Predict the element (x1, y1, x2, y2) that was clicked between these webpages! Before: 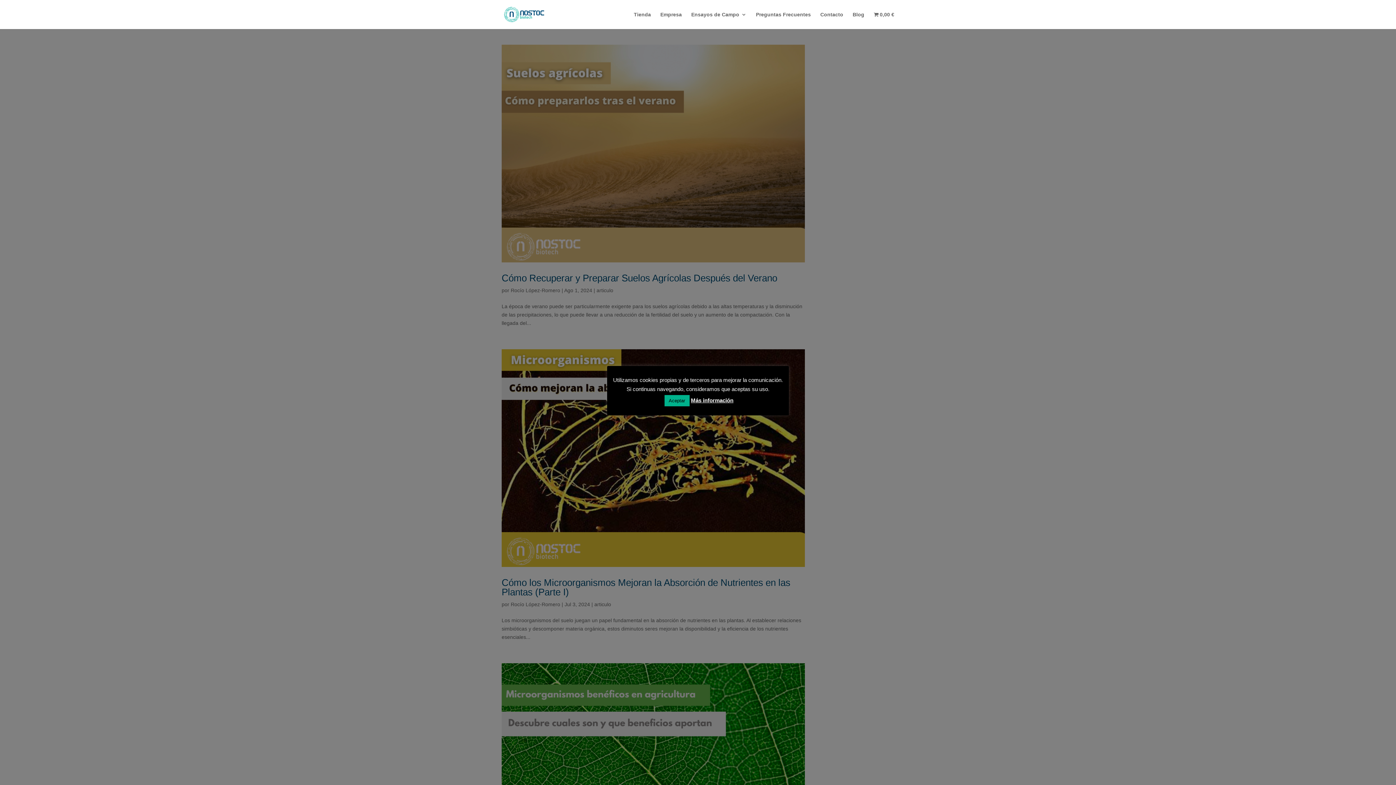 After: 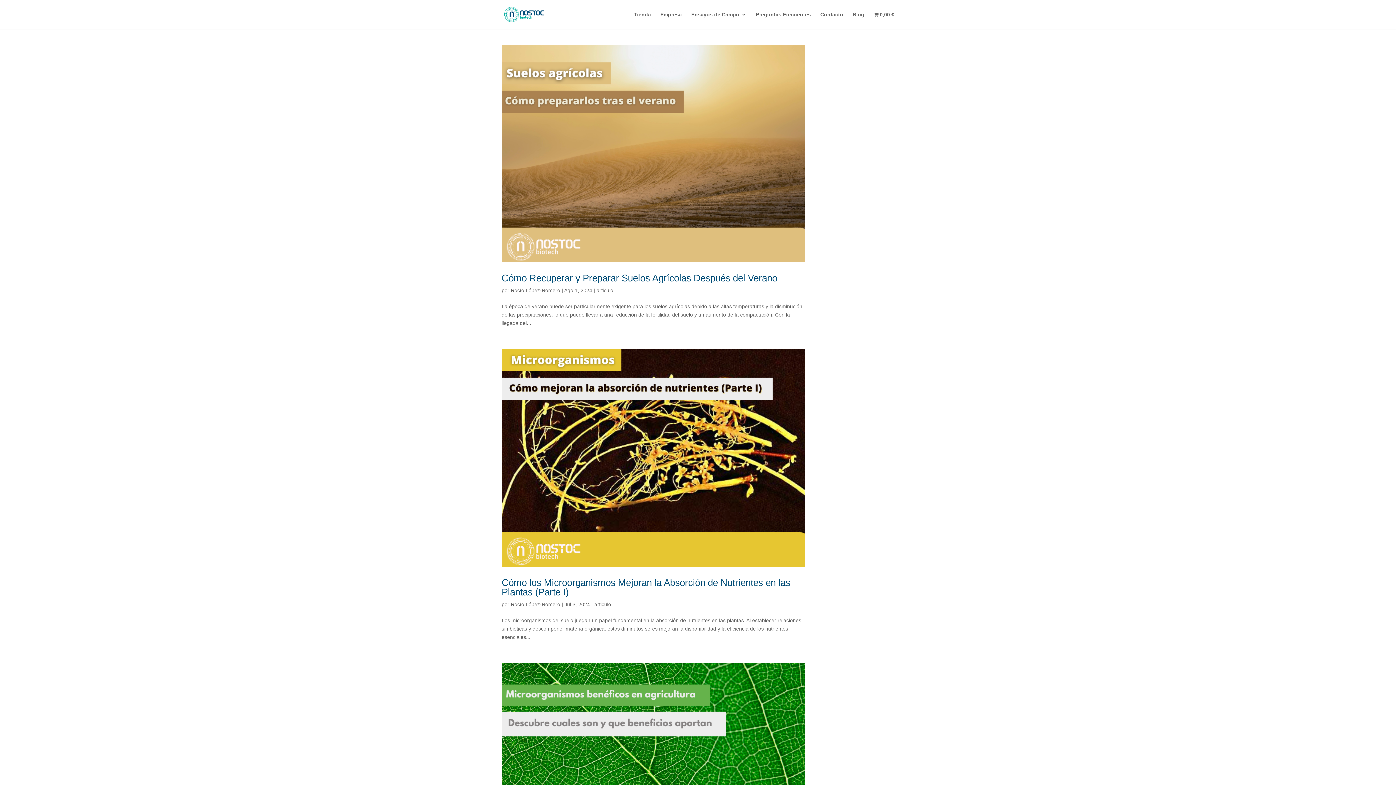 Action: label: Aceptar bbox: (664, 395, 689, 406)